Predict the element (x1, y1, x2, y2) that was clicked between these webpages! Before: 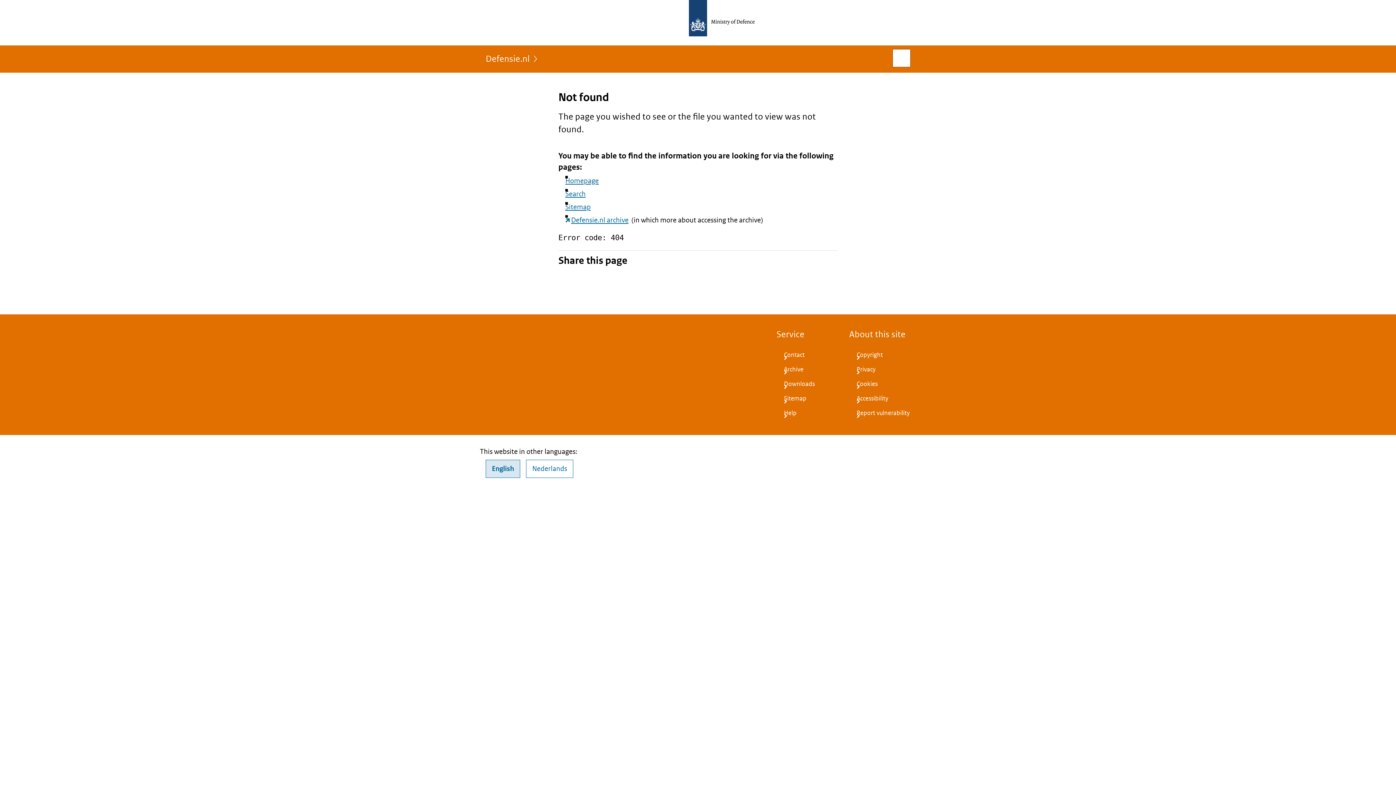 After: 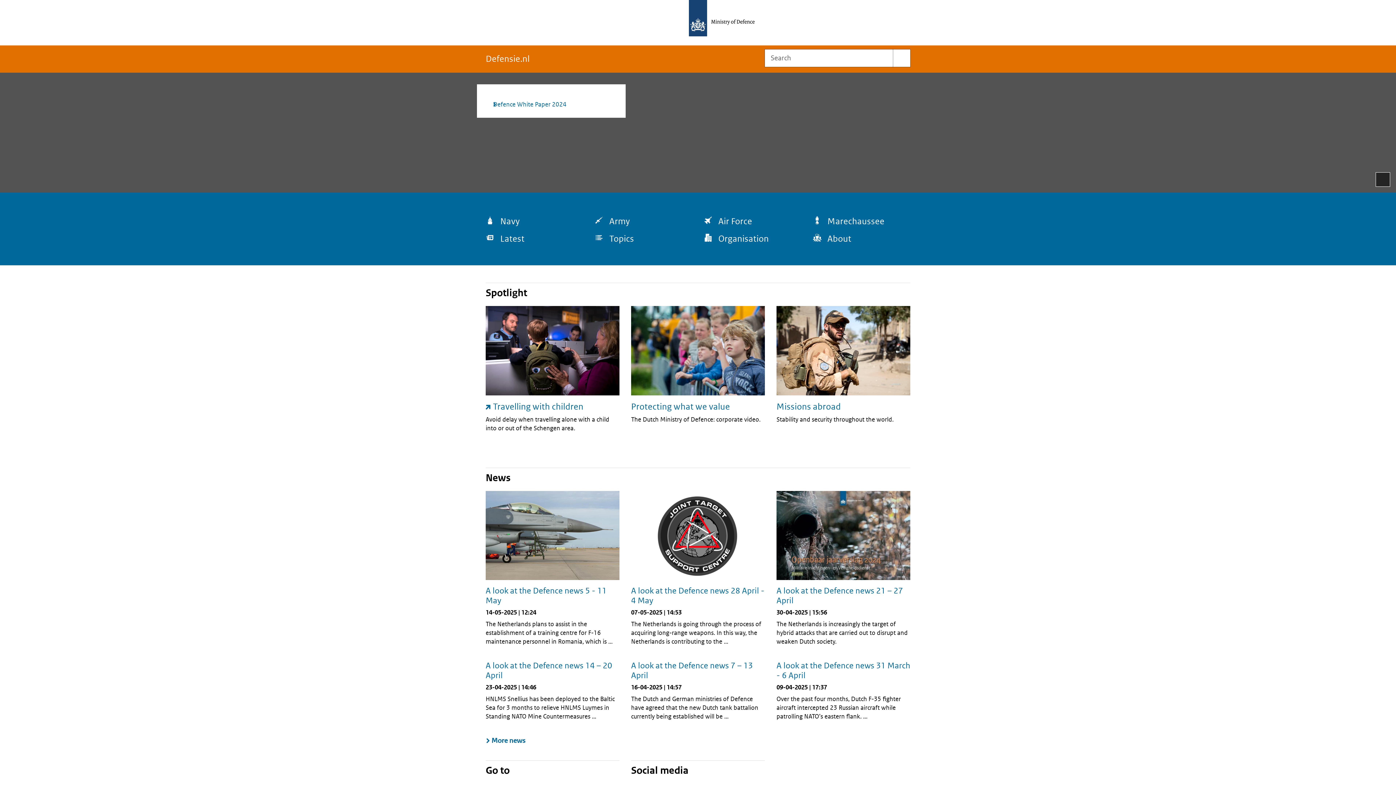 Action: bbox: (565, 176, 598, 185) label: Homepage